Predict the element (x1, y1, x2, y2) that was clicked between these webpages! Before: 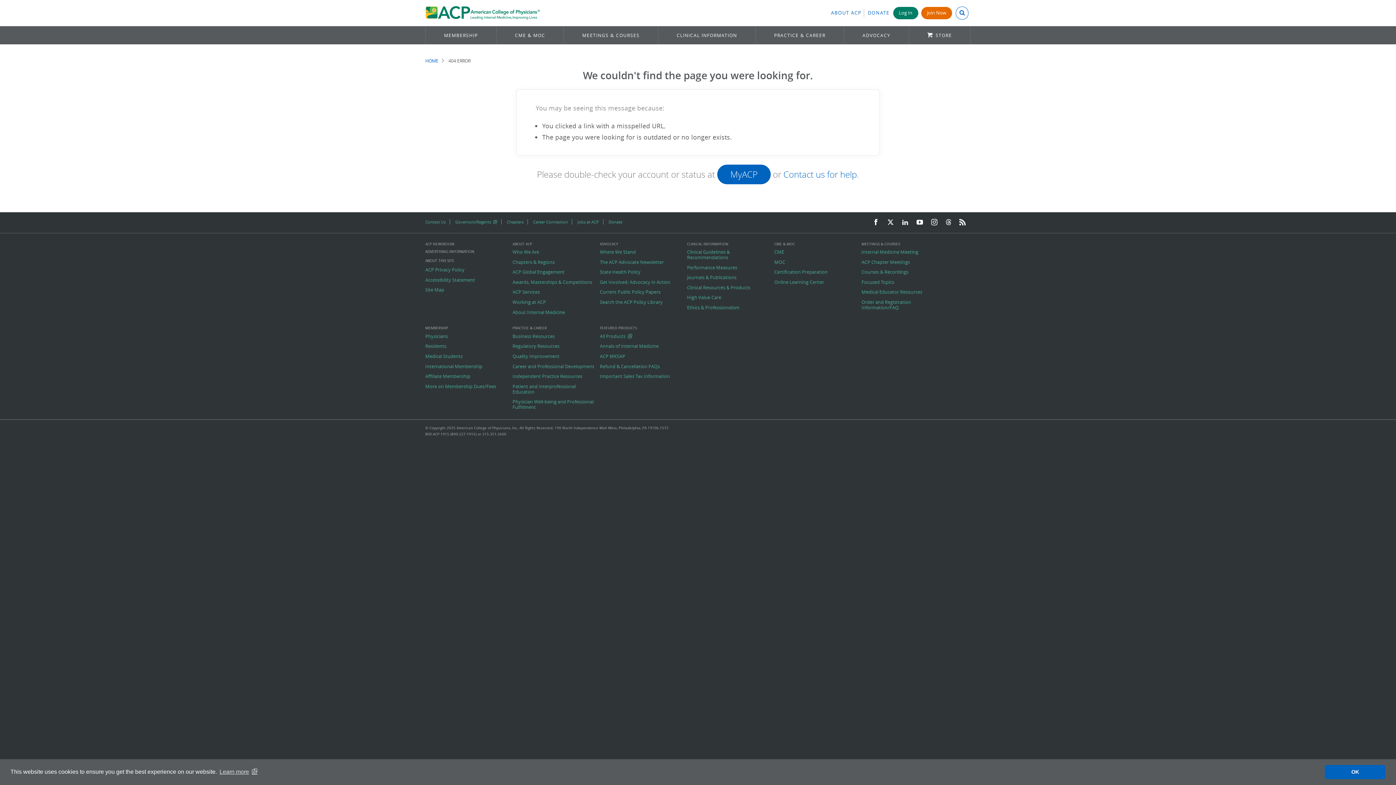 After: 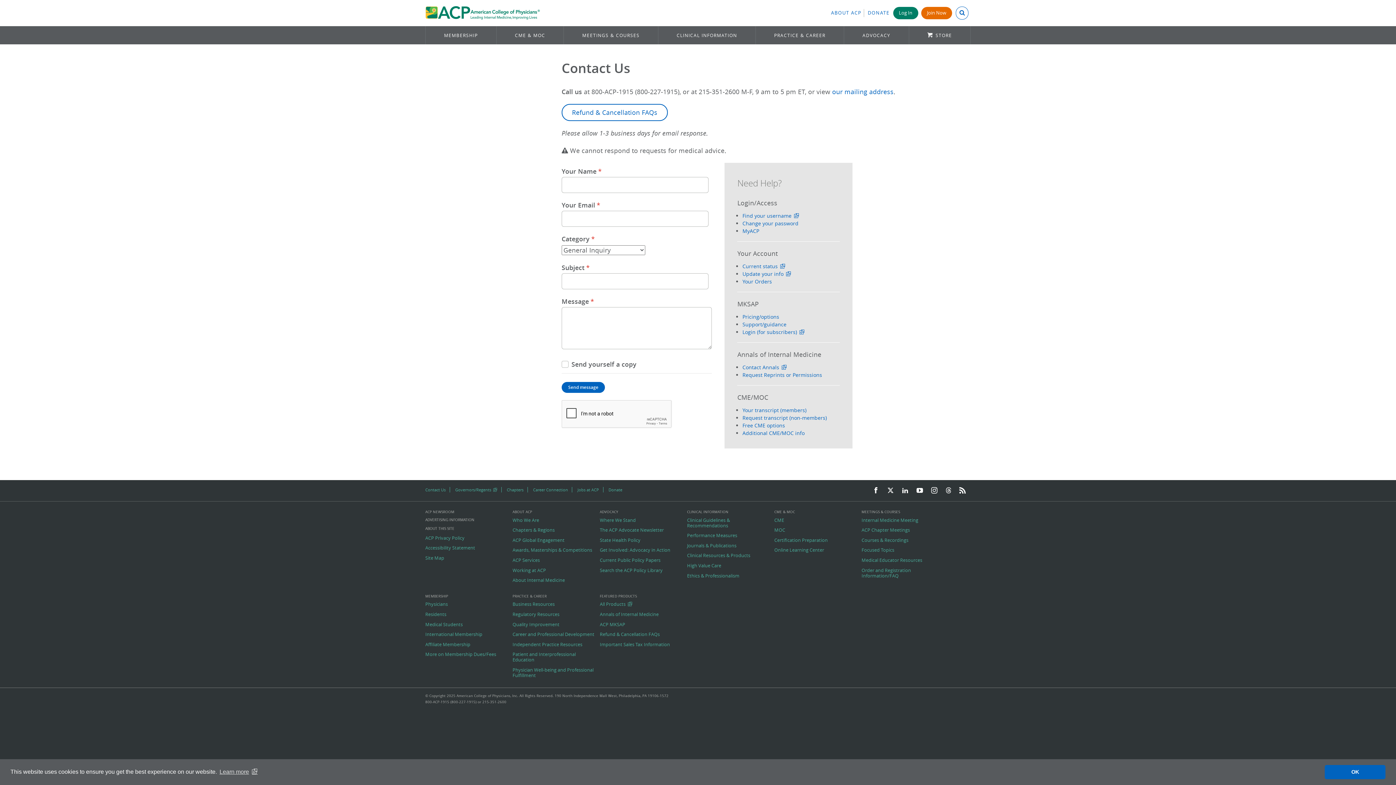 Action: label: Contact Us bbox: (425, 219, 445, 224)